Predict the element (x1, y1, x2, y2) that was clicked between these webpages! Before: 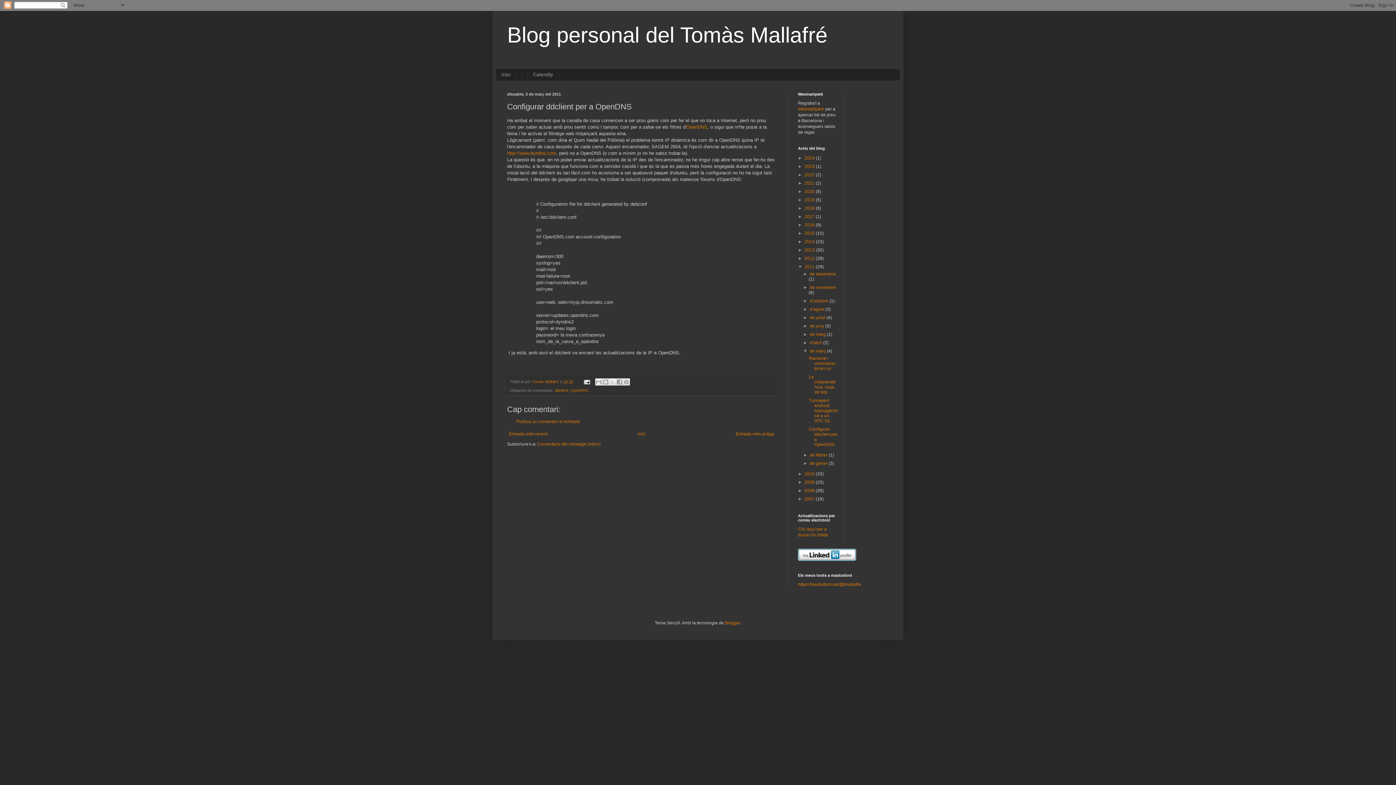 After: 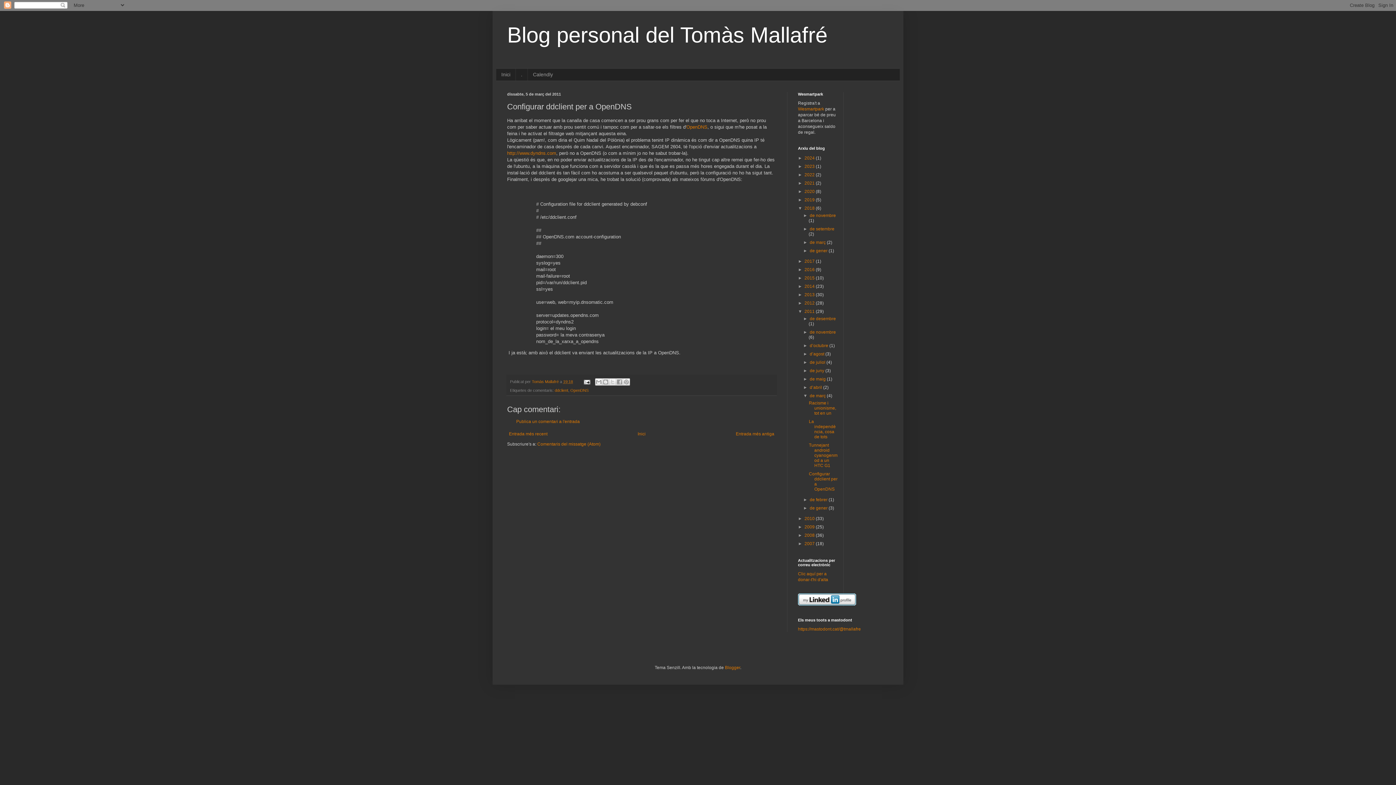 Action: bbox: (798, 205, 804, 210) label: ►  